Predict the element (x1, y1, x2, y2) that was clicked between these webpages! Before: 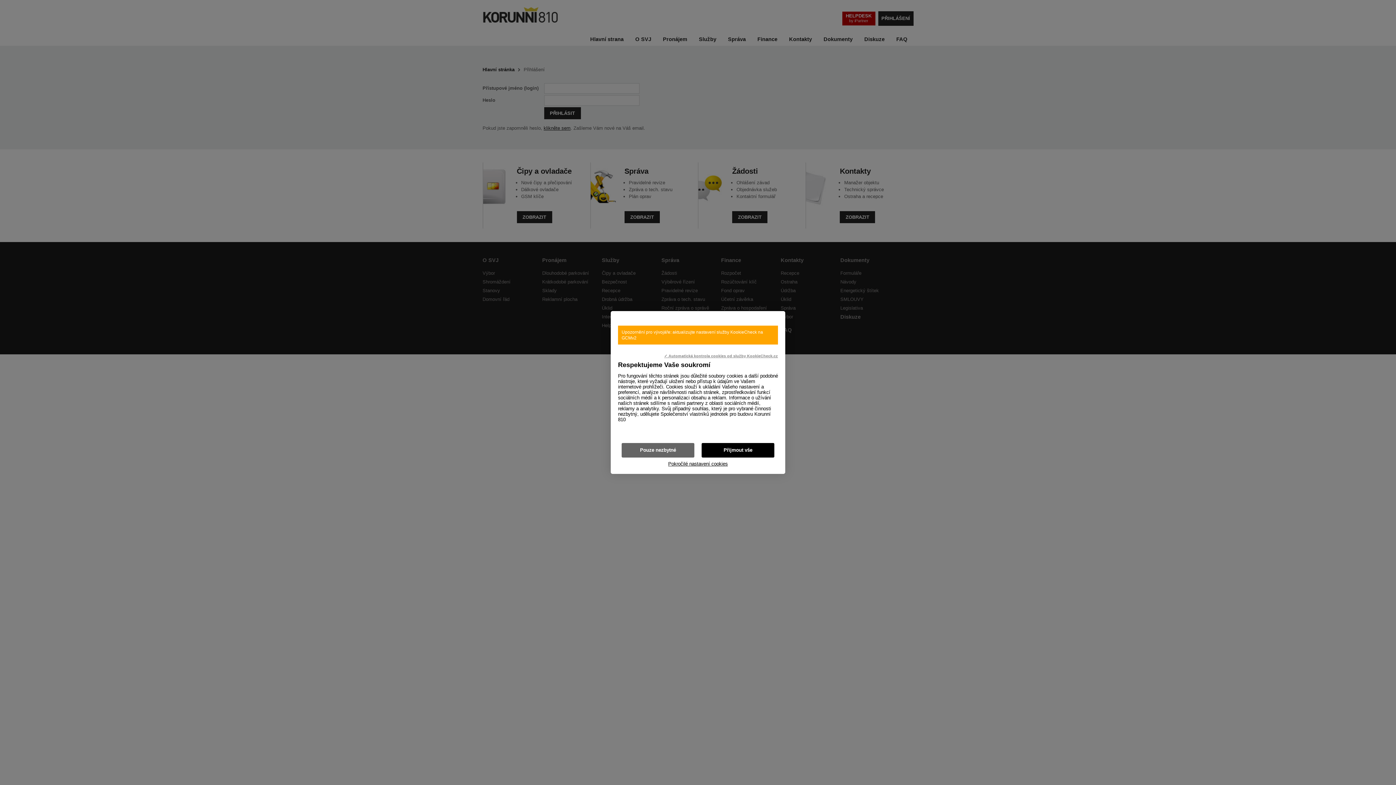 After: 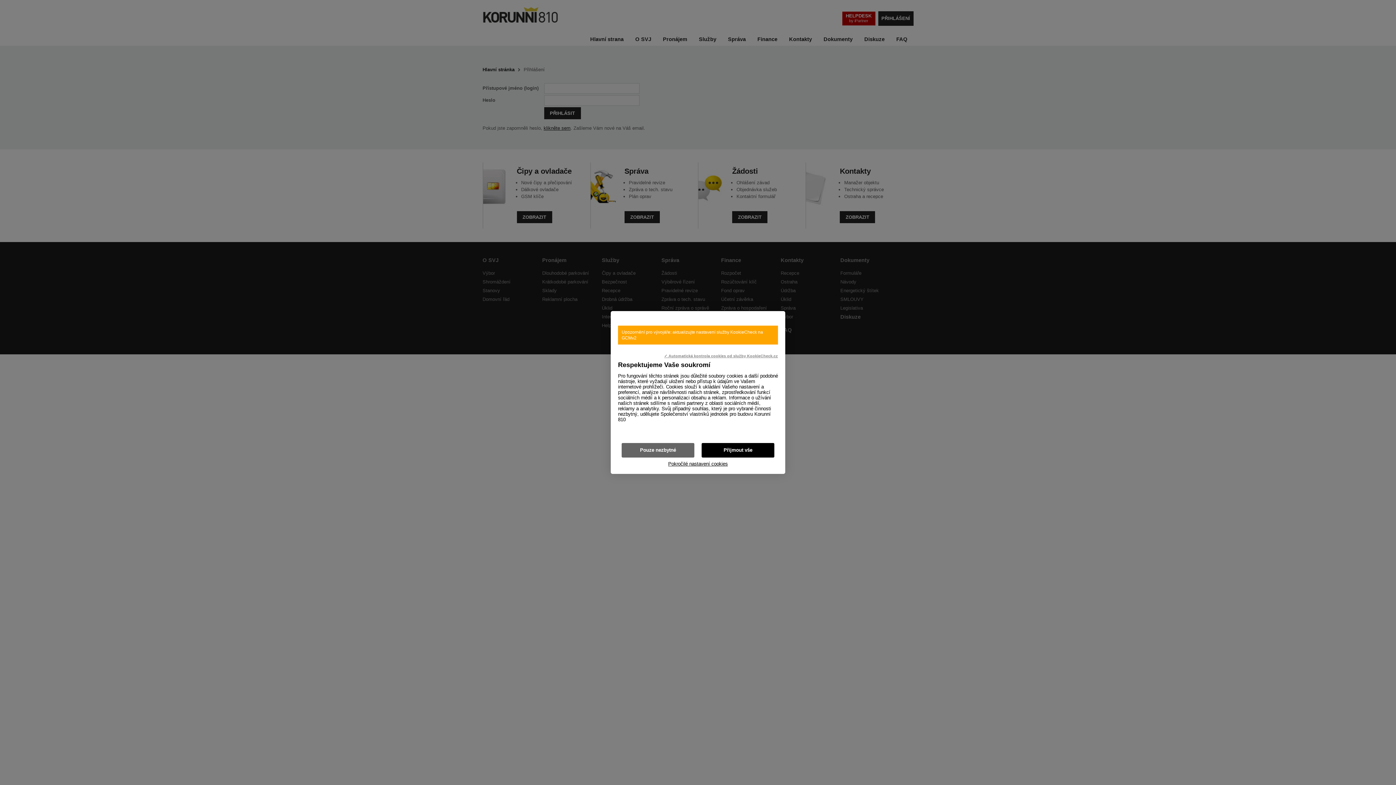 Action: bbox: (664, 353, 778, 358) label: ✓ Automatická kontrola cookies od služby KookieCheck.cz